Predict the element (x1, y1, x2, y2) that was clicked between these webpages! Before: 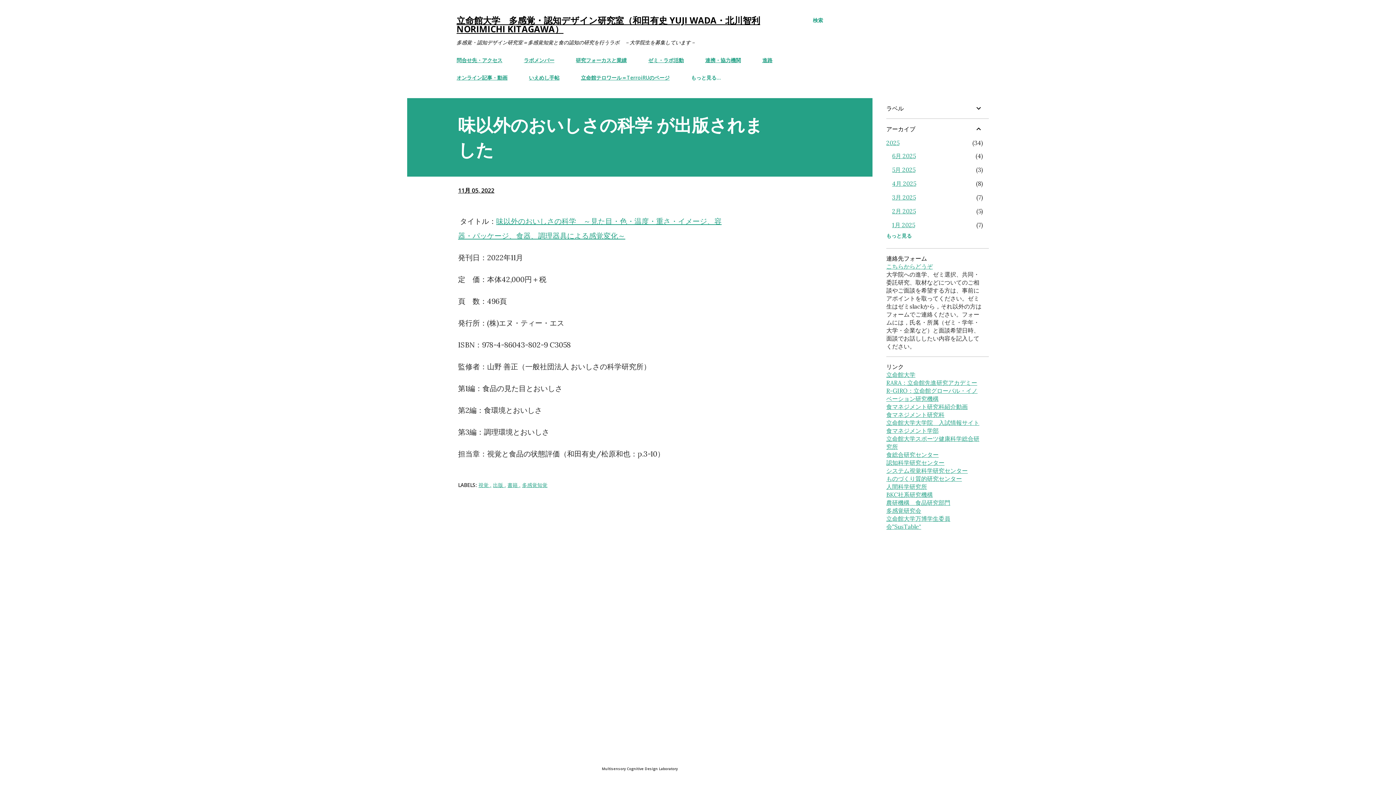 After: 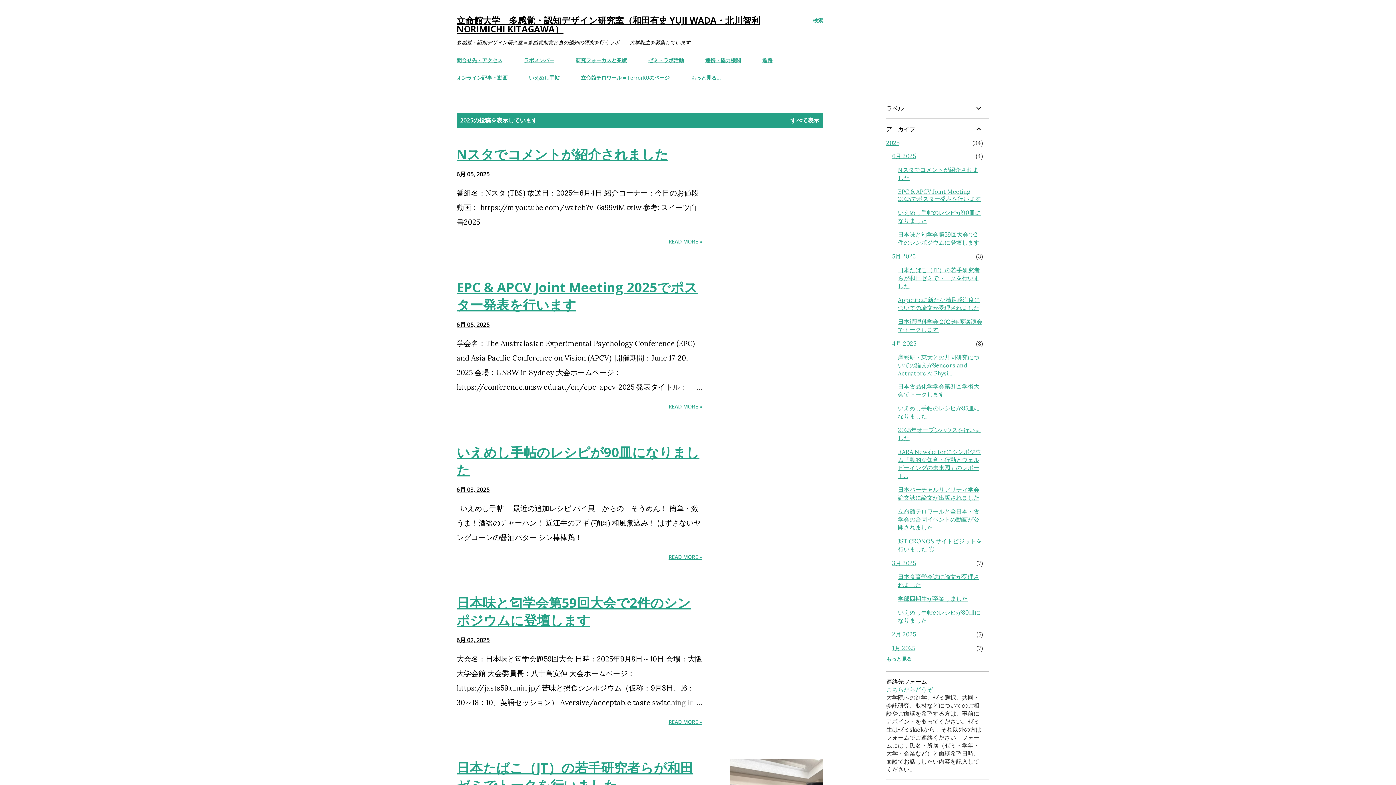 Action: label: 2025
34 bbox: (886, 139, 899, 146)